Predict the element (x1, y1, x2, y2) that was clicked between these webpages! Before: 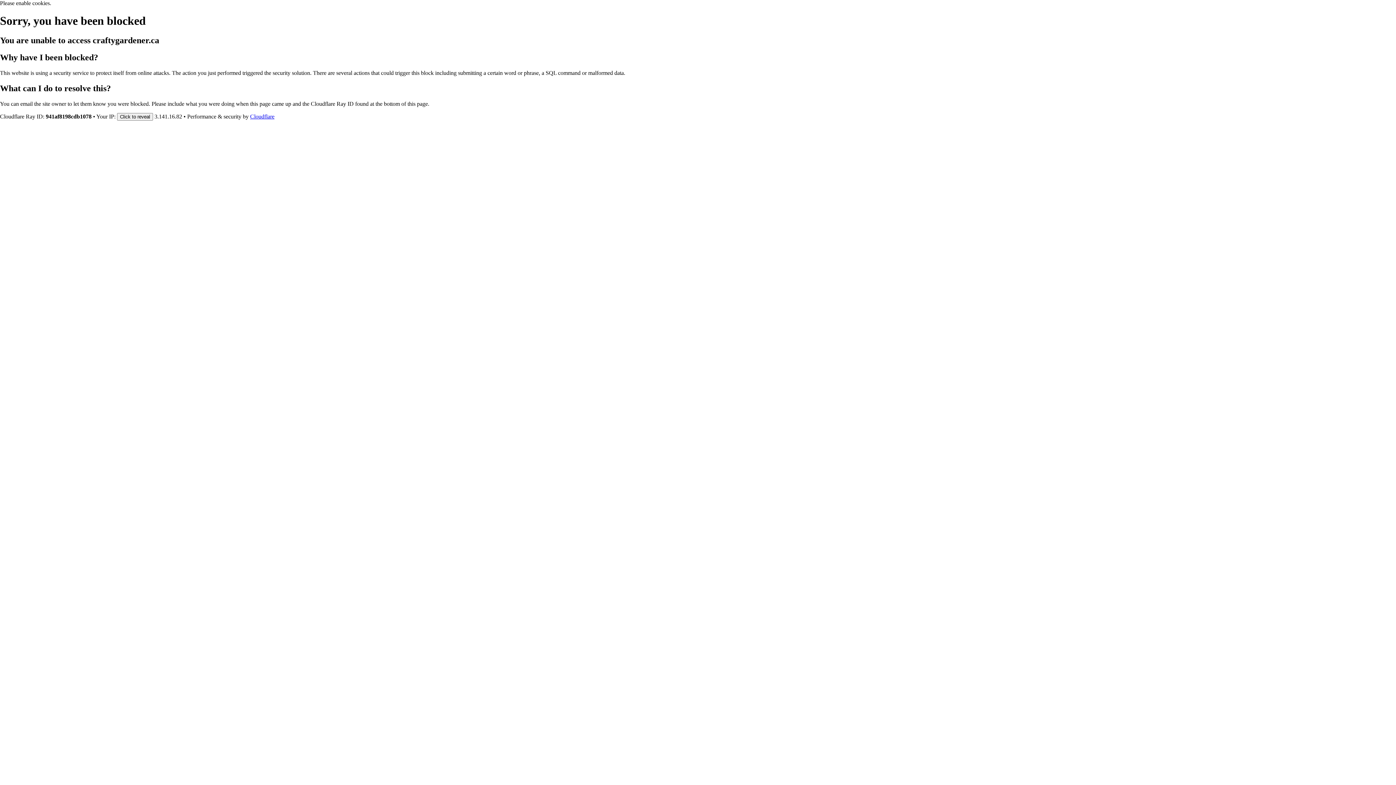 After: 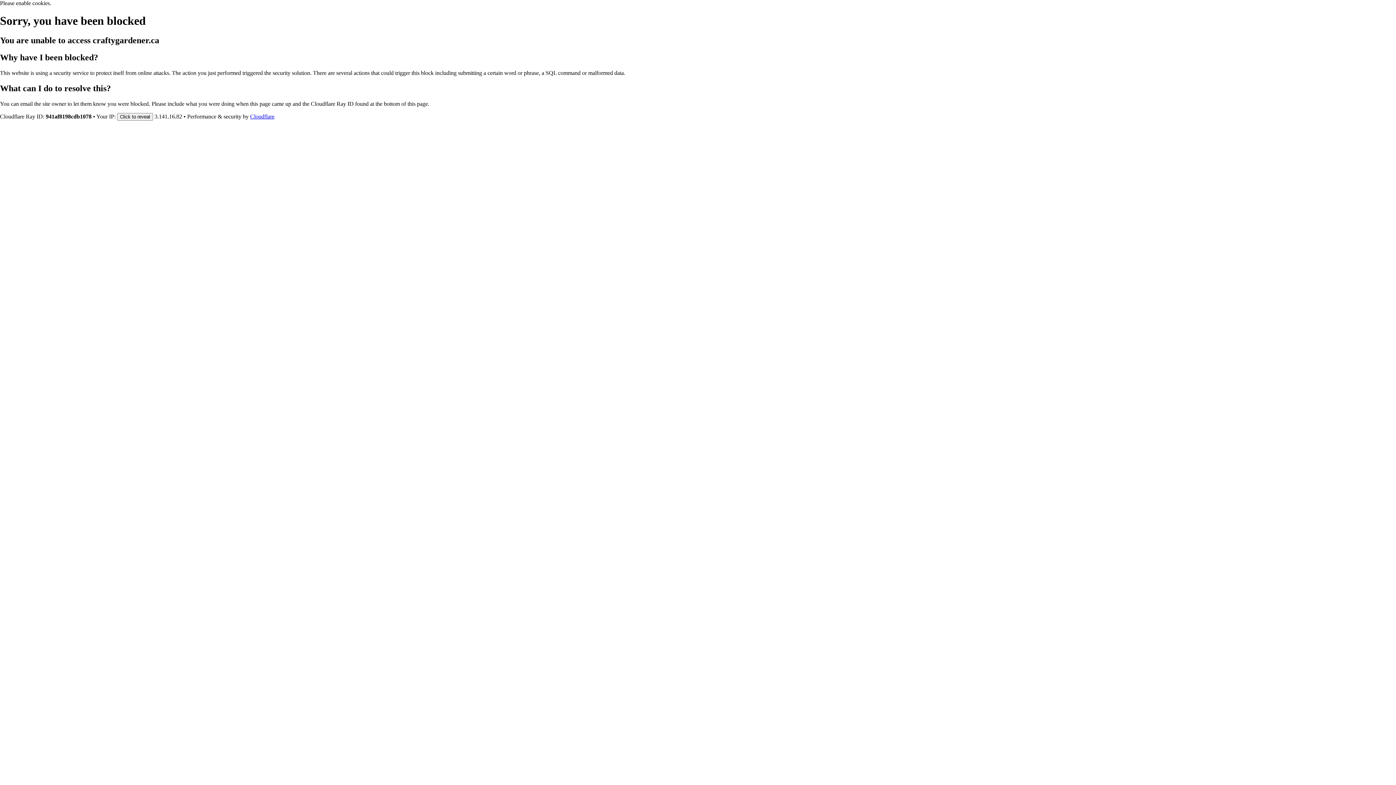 Action: label: Cloudflare bbox: (250, 113, 274, 119)